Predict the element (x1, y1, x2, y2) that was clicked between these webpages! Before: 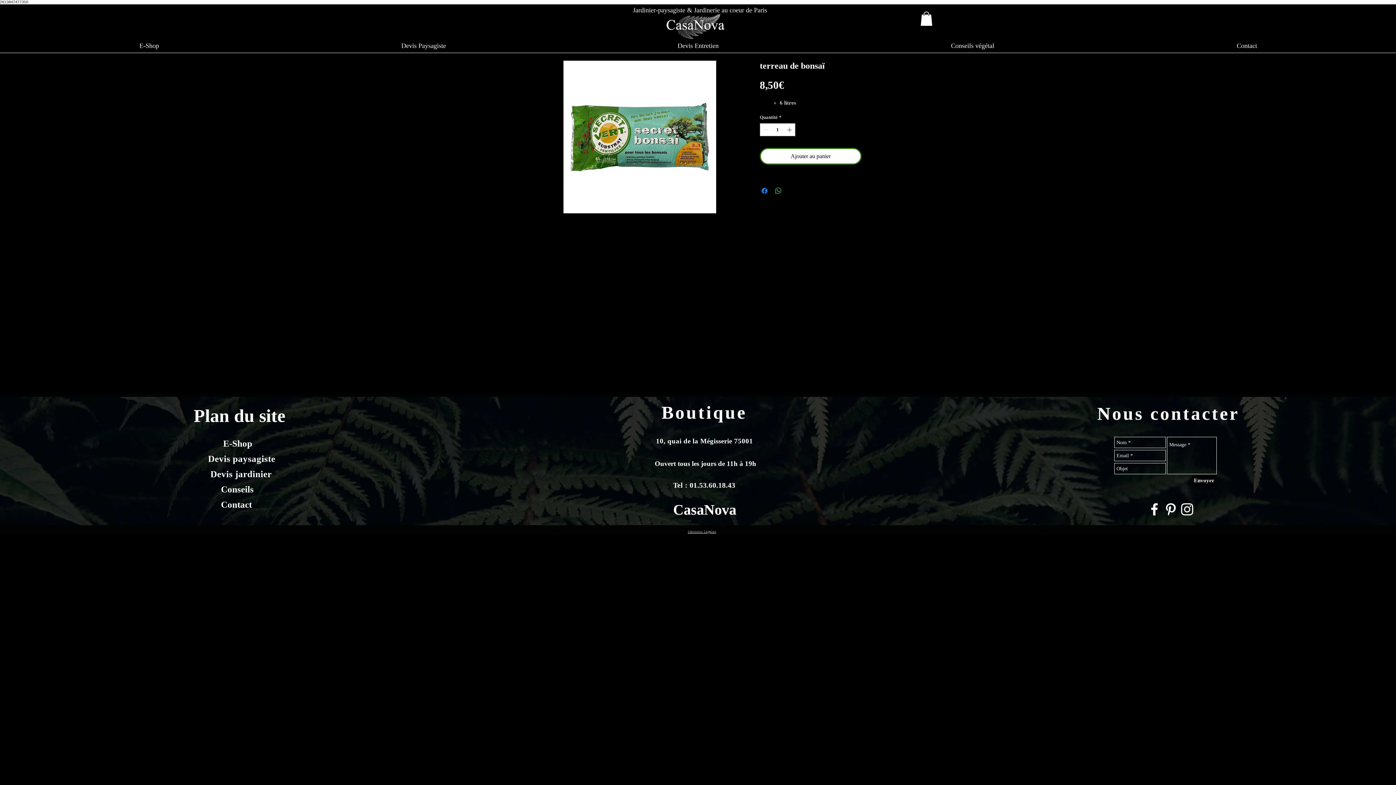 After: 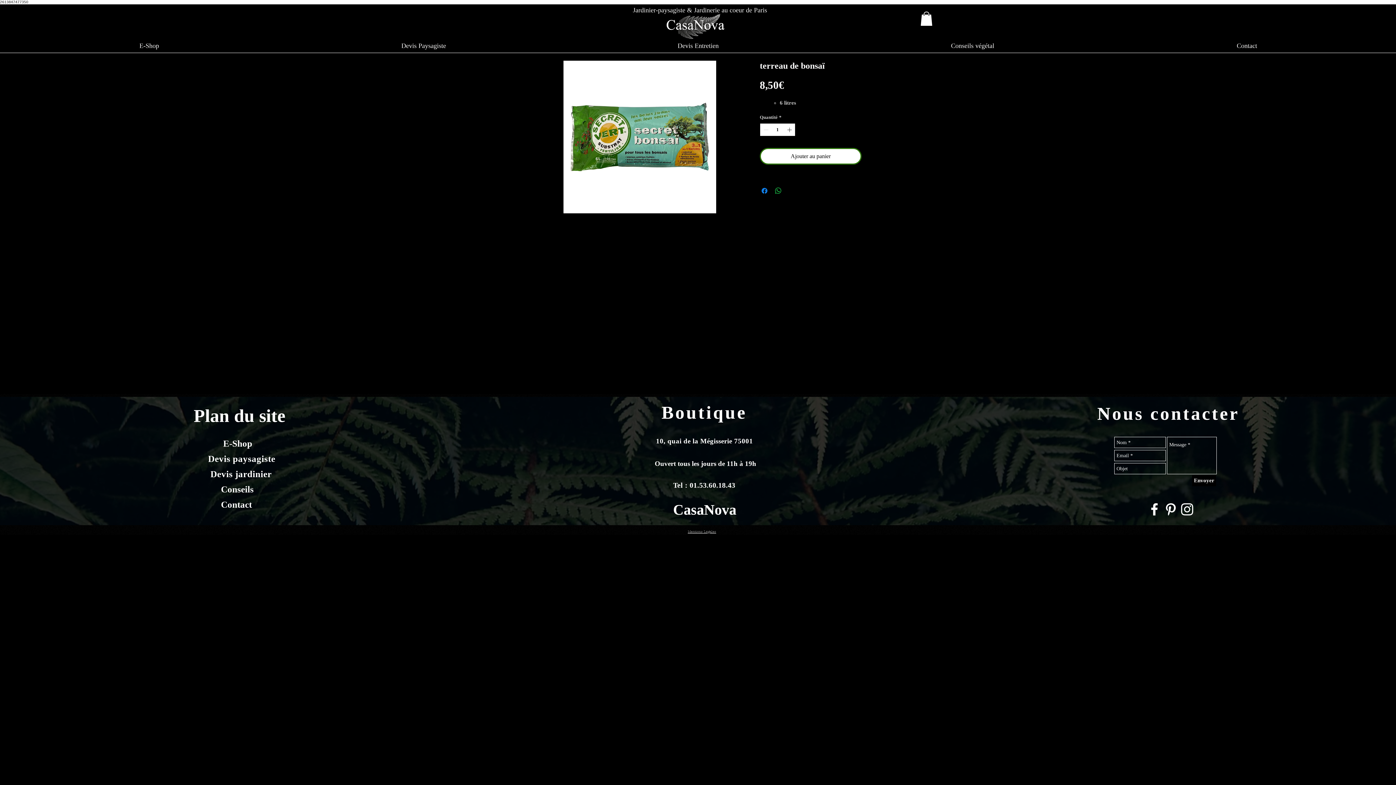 Action: label: Increment bbox: (786, 123, 794, 135)